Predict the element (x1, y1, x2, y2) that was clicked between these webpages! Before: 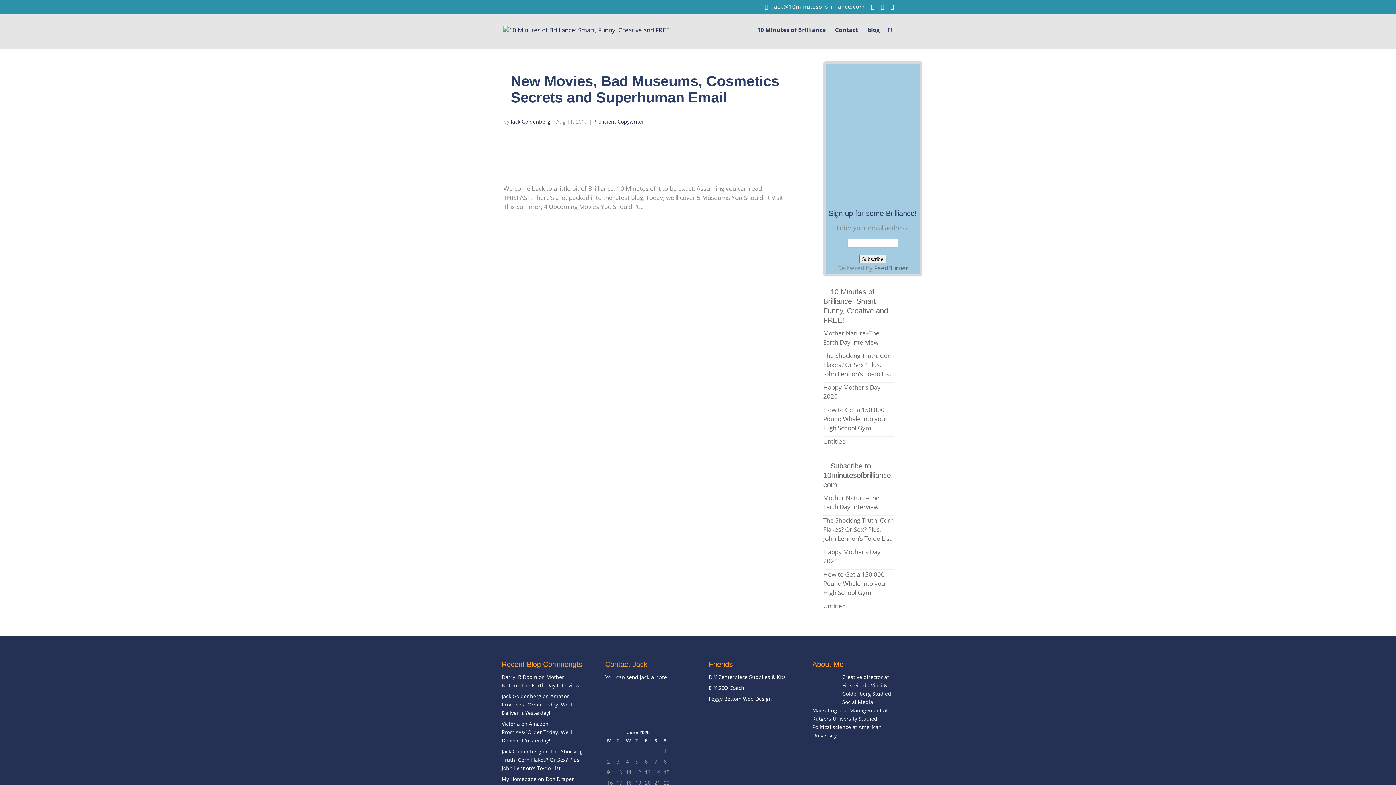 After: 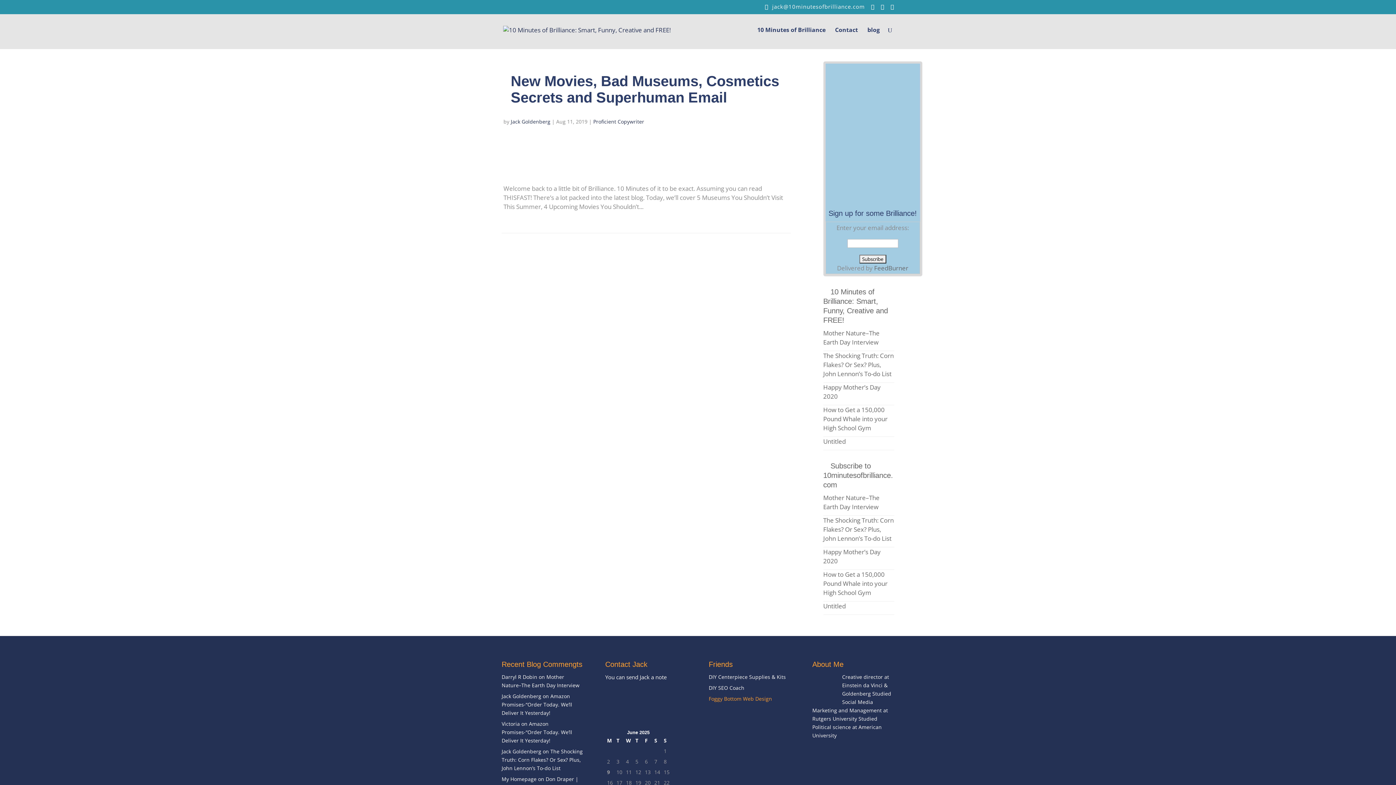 Action: bbox: (708, 695, 772, 702) label: Foggy Bottom Web Design